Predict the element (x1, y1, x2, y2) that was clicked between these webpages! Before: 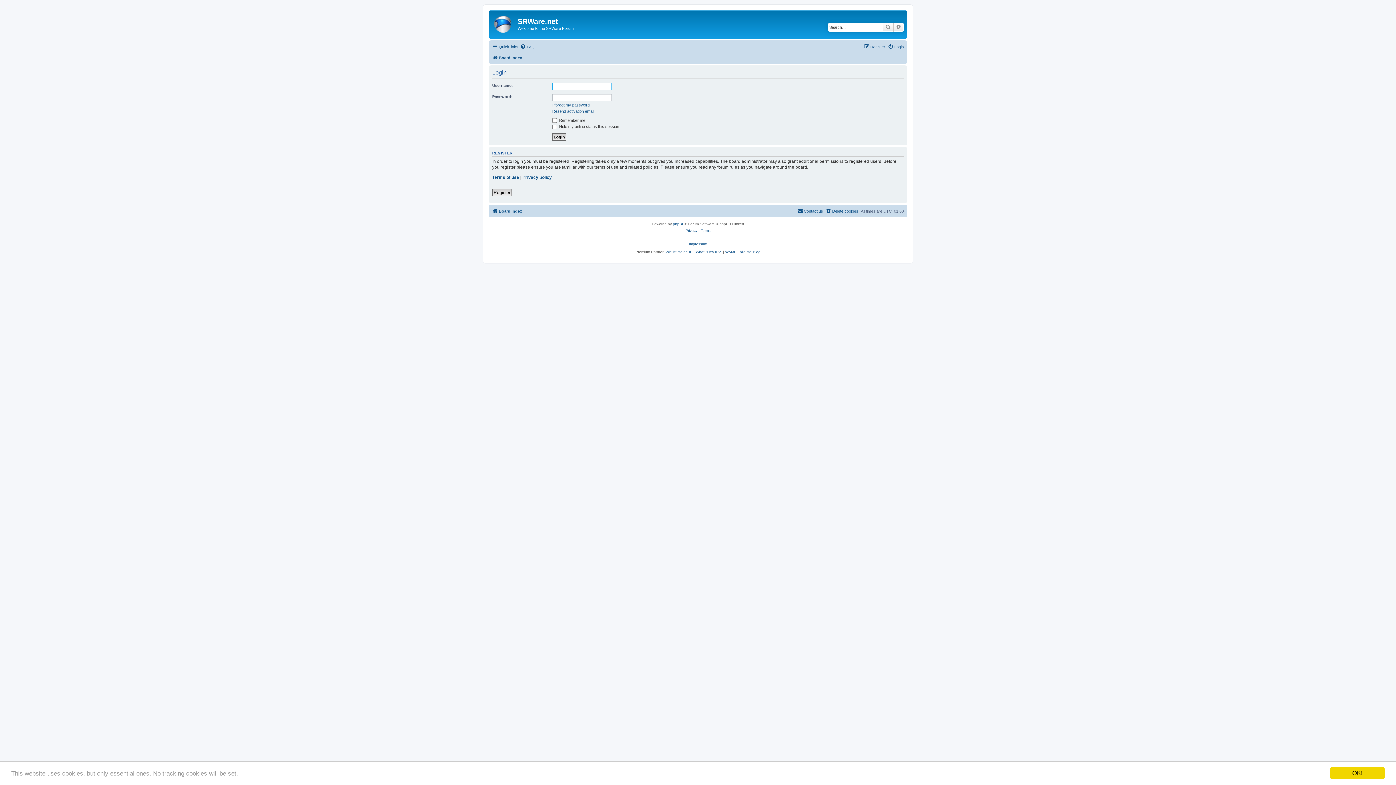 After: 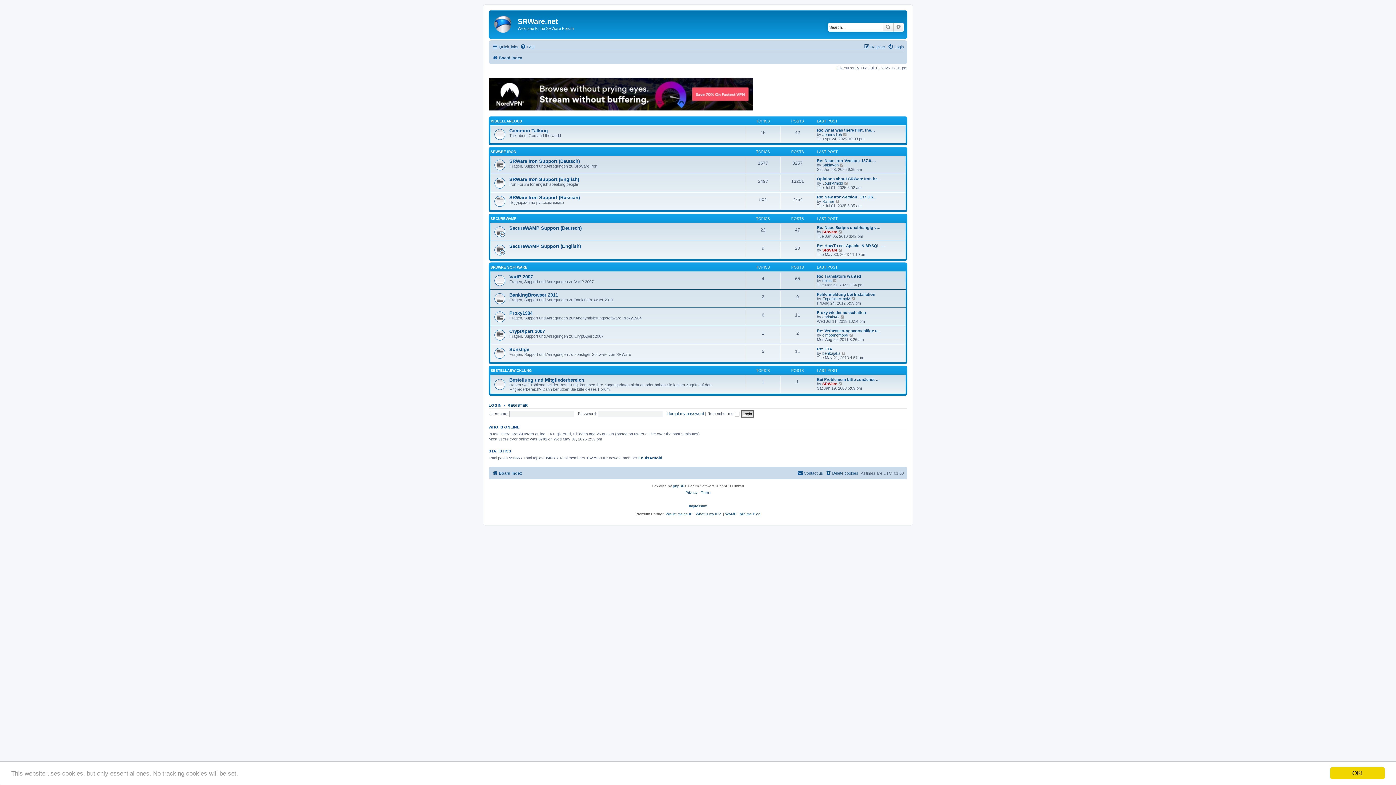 Action: bbox: (490, 12, 517, 35)